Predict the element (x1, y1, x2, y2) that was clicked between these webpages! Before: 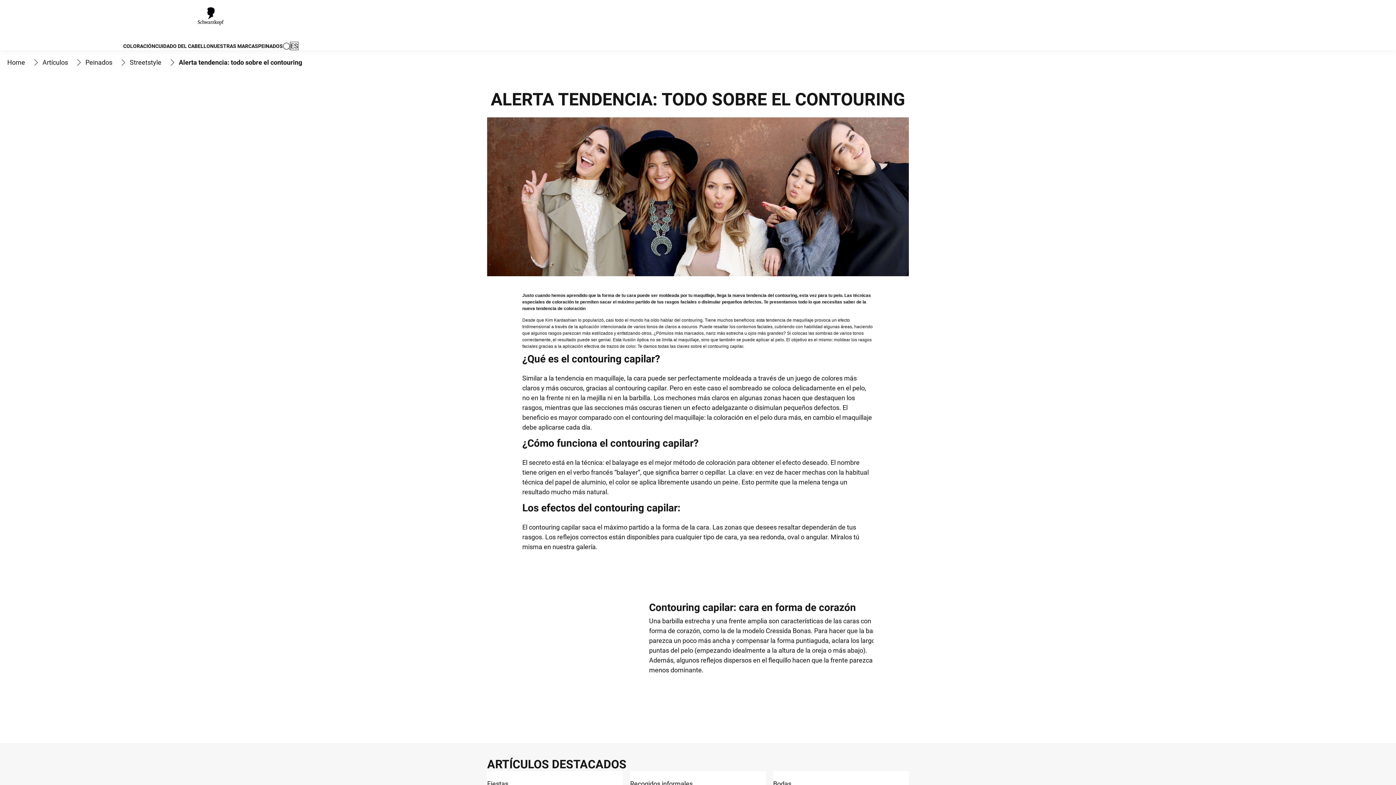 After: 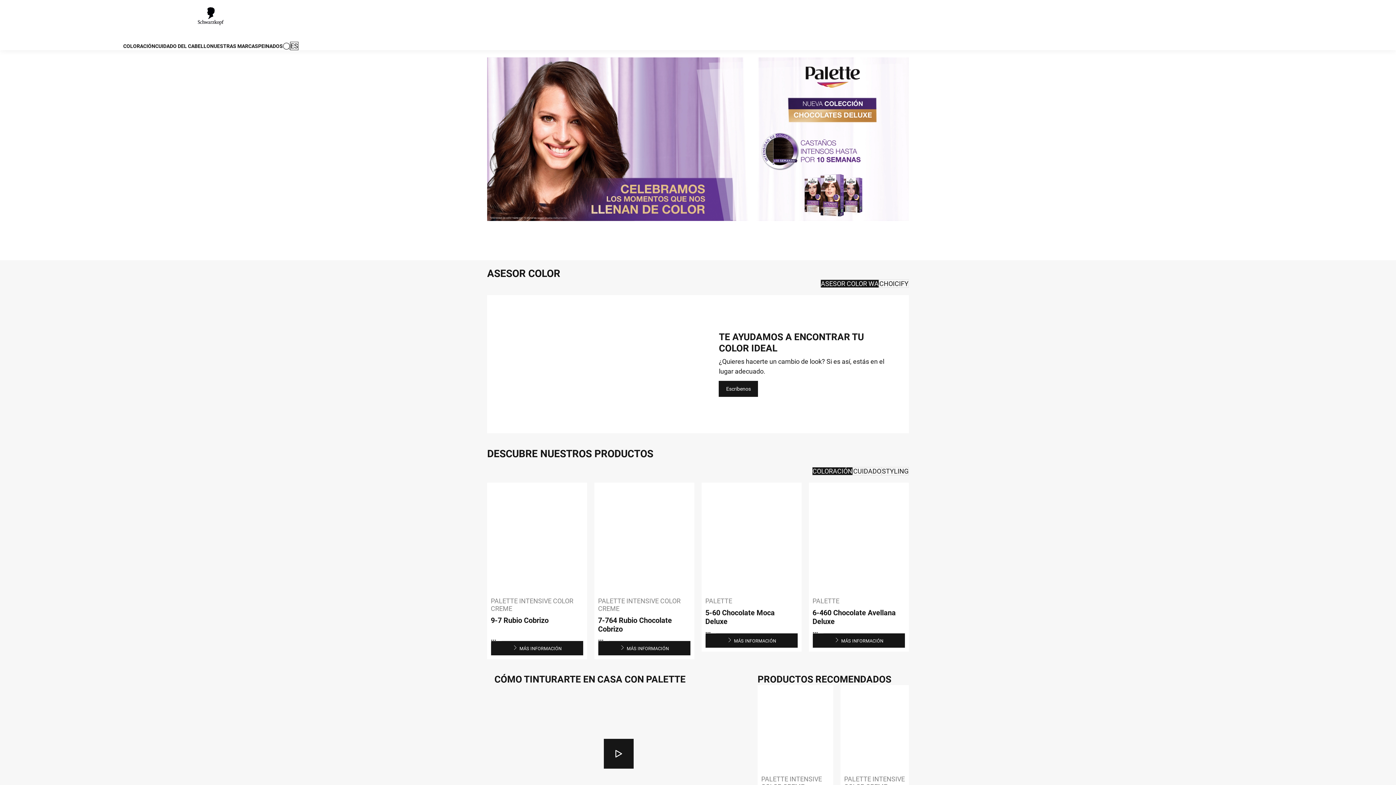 Action: bbox: (7, 57, 25, 67) label: Home